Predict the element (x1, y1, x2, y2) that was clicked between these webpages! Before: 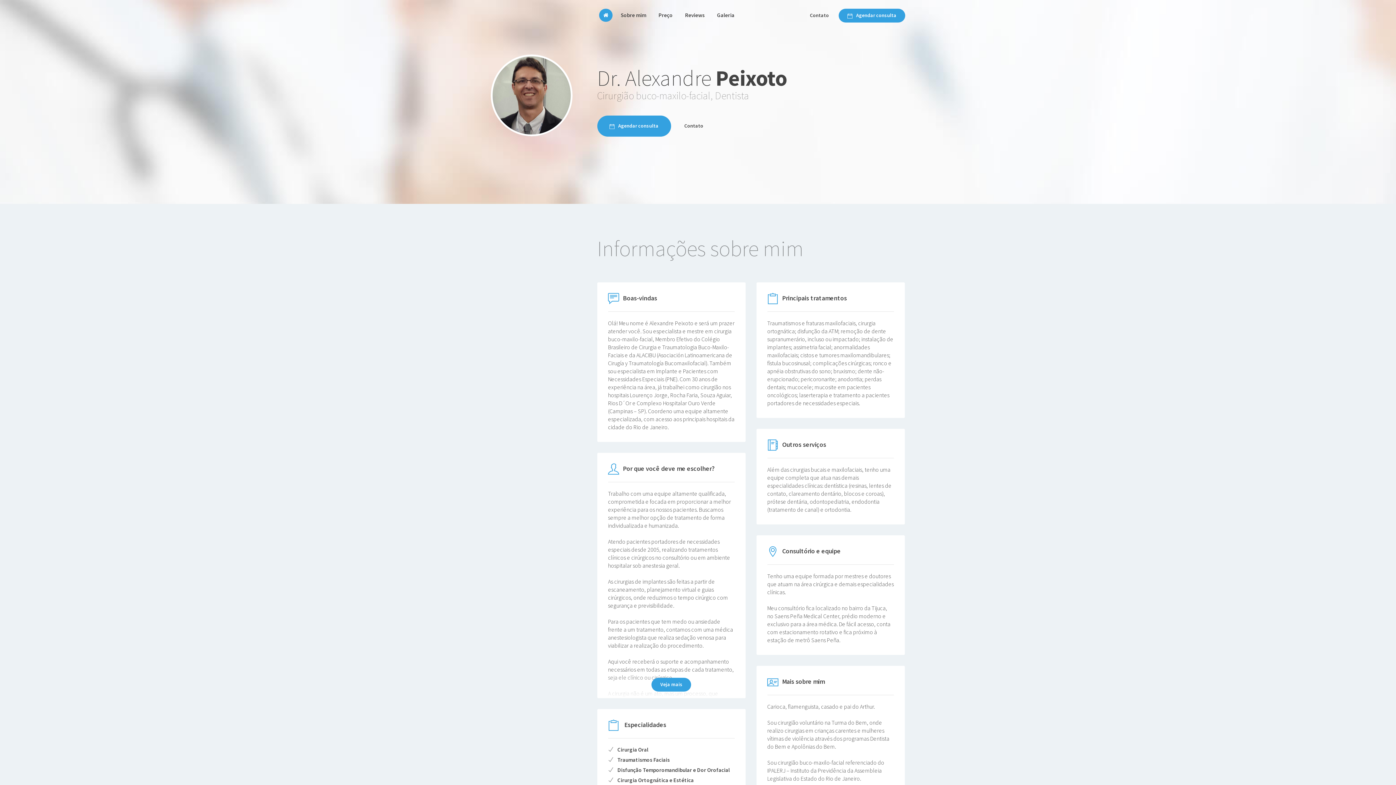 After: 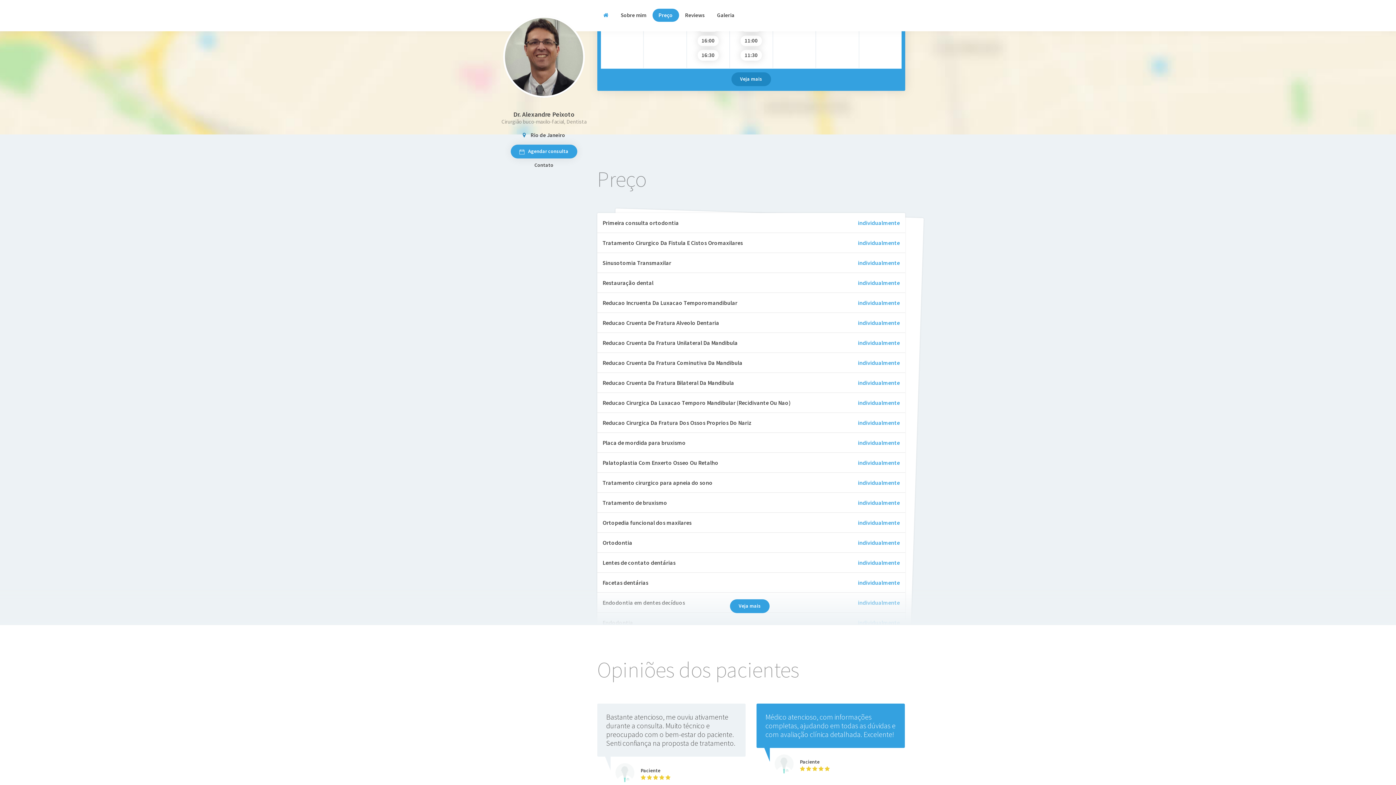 Action: bbox: (652, 8, 679, 21) label: Preço